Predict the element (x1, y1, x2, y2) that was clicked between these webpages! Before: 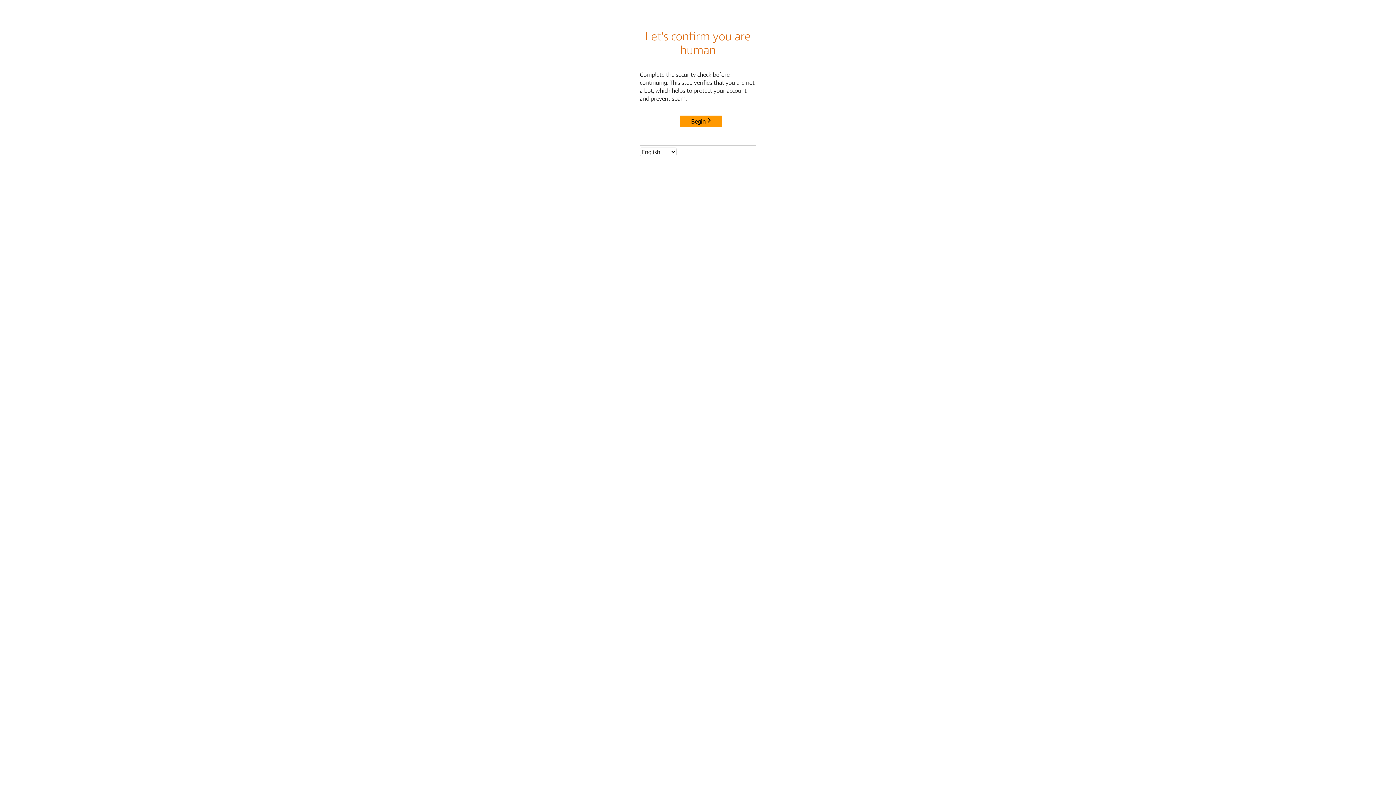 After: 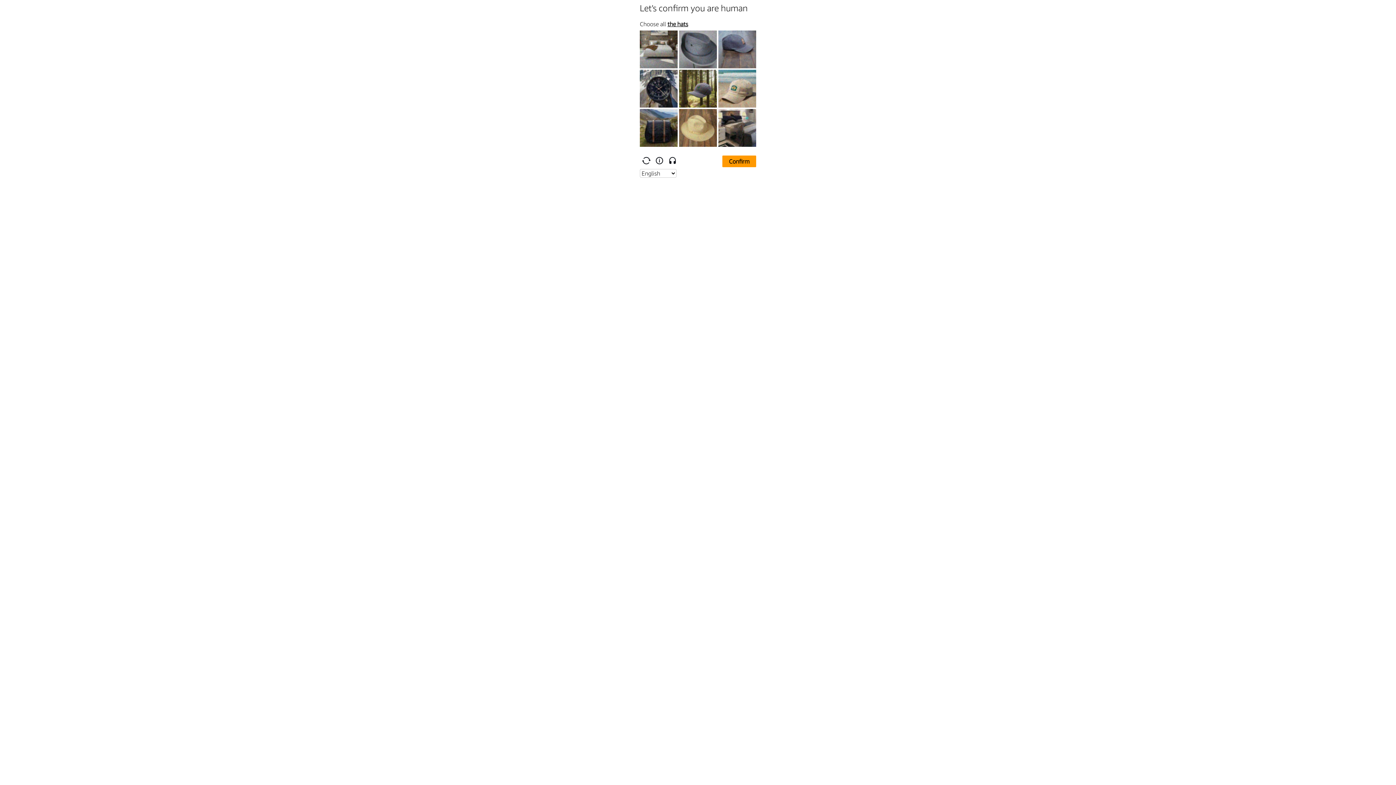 Action: bbox: (680, 115, 722, 127) label: Begin